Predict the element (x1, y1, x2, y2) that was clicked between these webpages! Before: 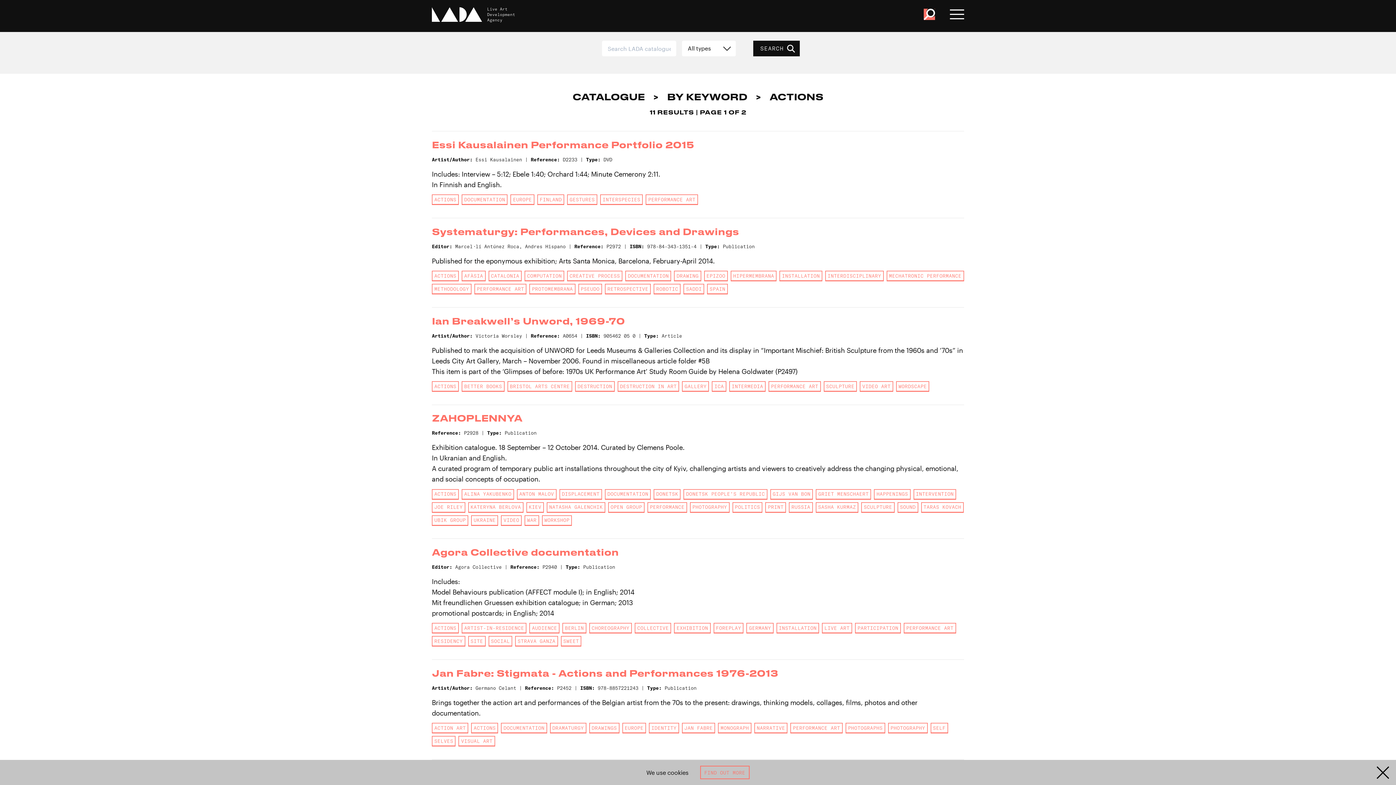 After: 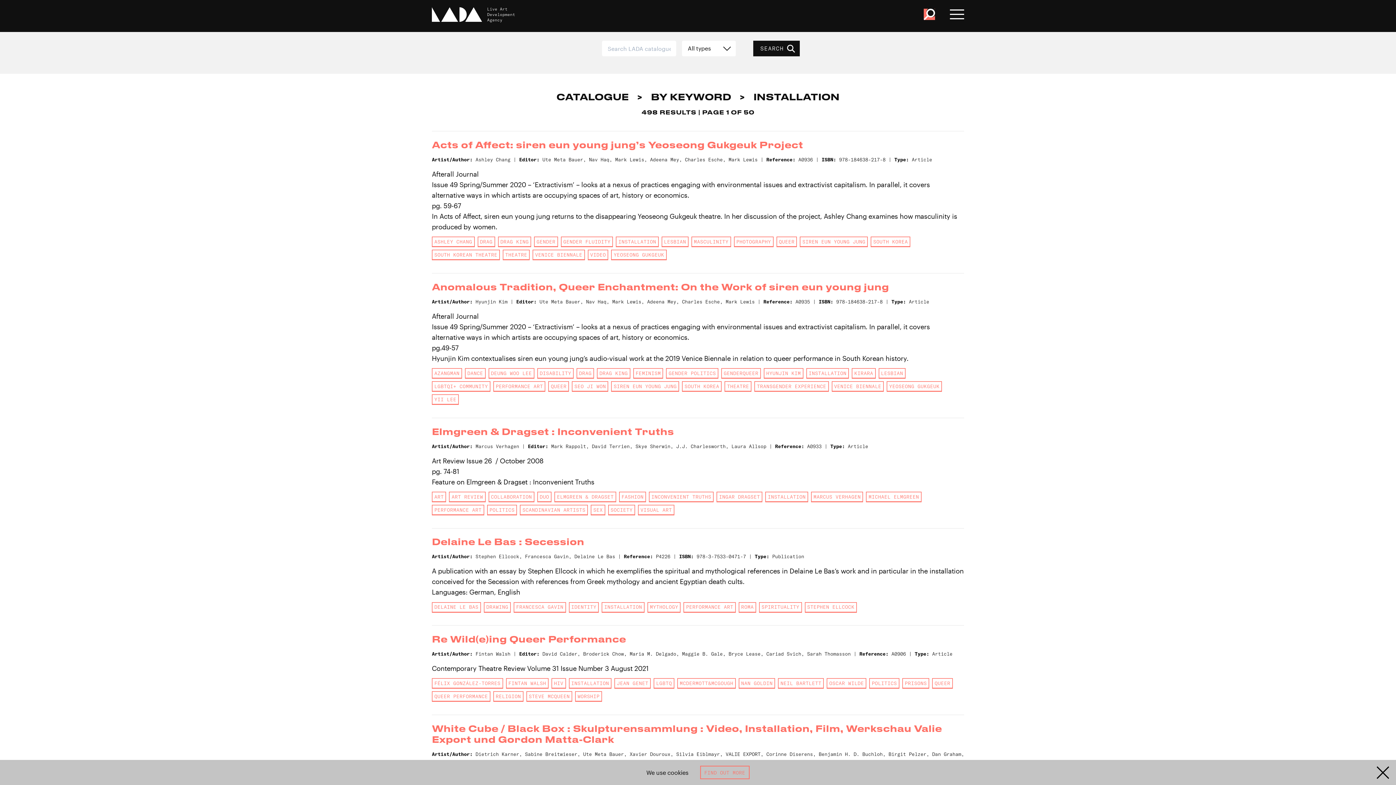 Action: bbox: (779, 270, 822, 281) label: INSTALLATION